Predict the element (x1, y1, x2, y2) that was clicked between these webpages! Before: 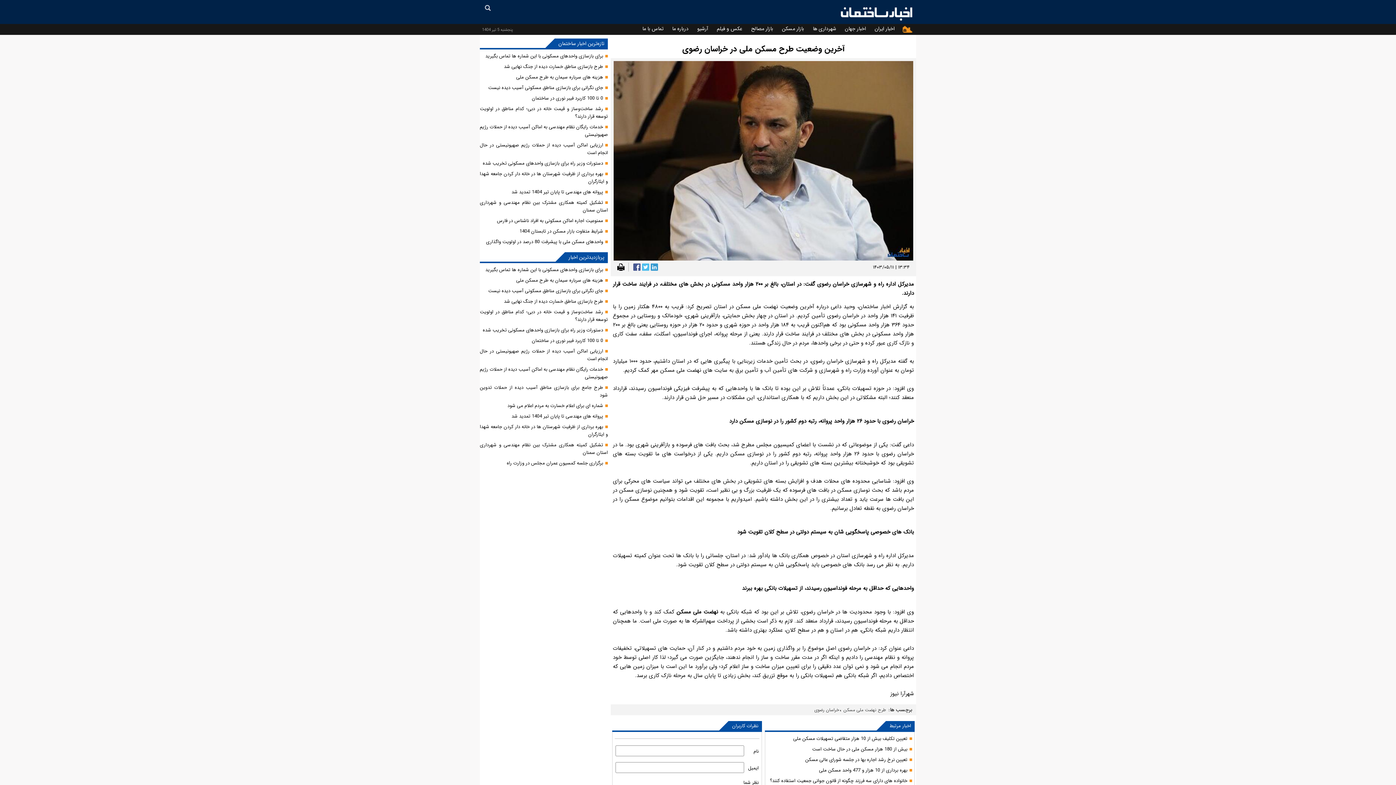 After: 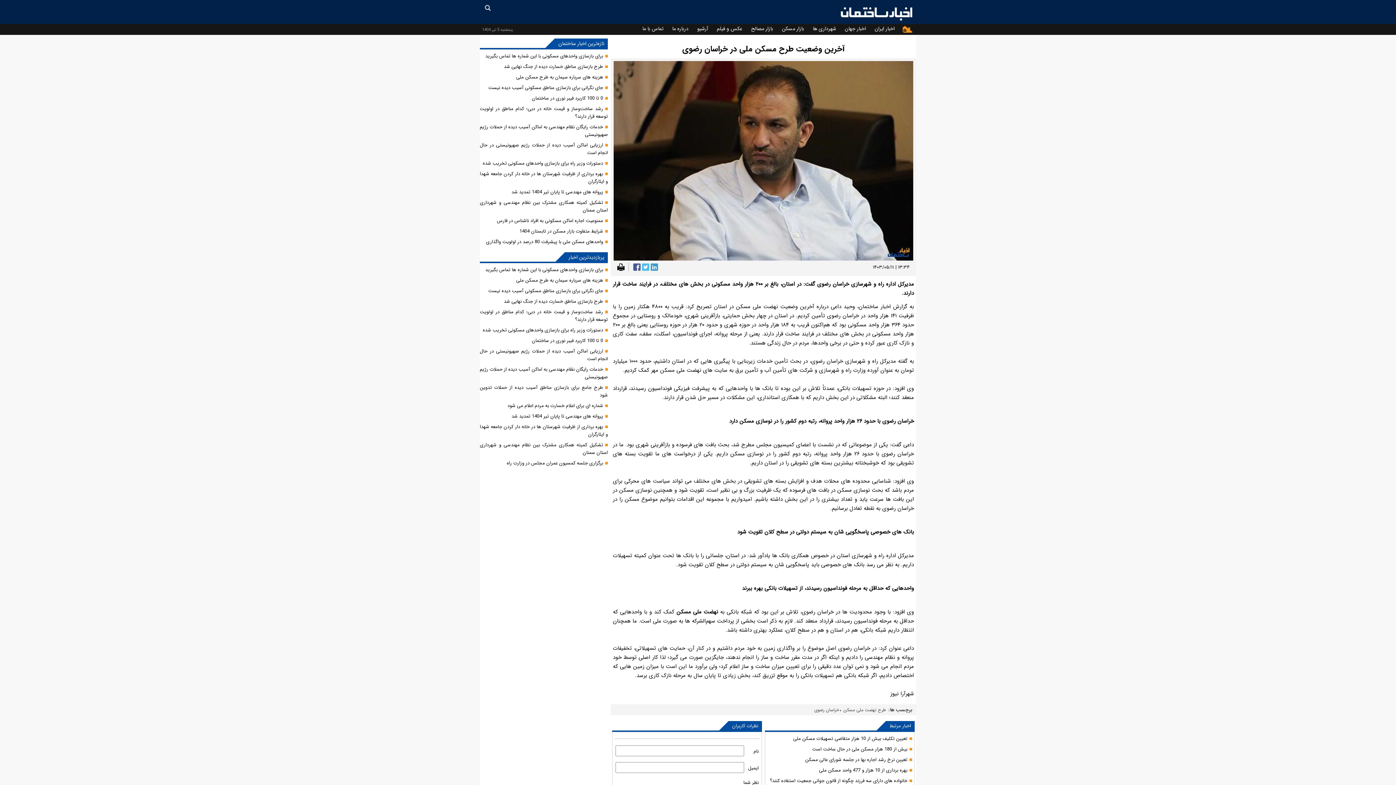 Action: bbox: (617, 265, 624, 273)